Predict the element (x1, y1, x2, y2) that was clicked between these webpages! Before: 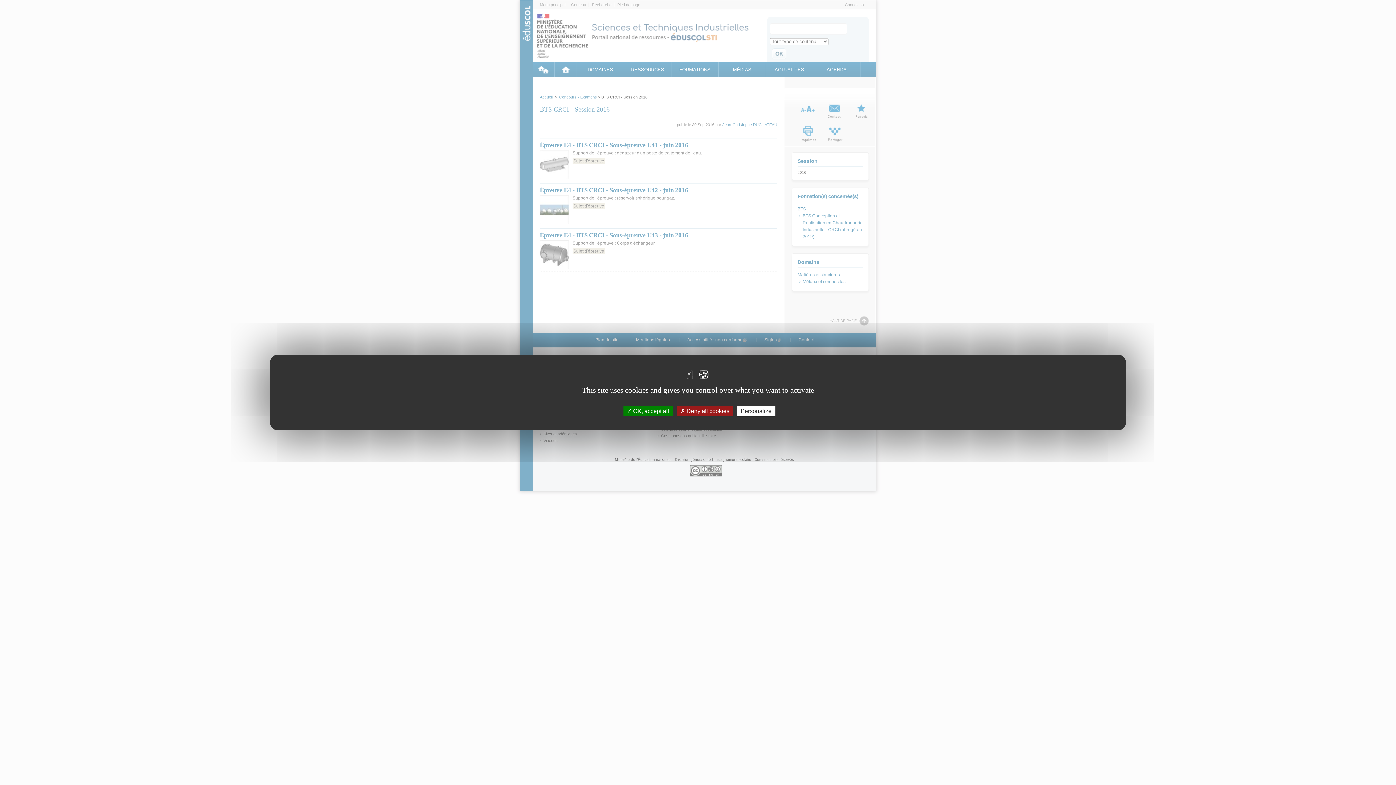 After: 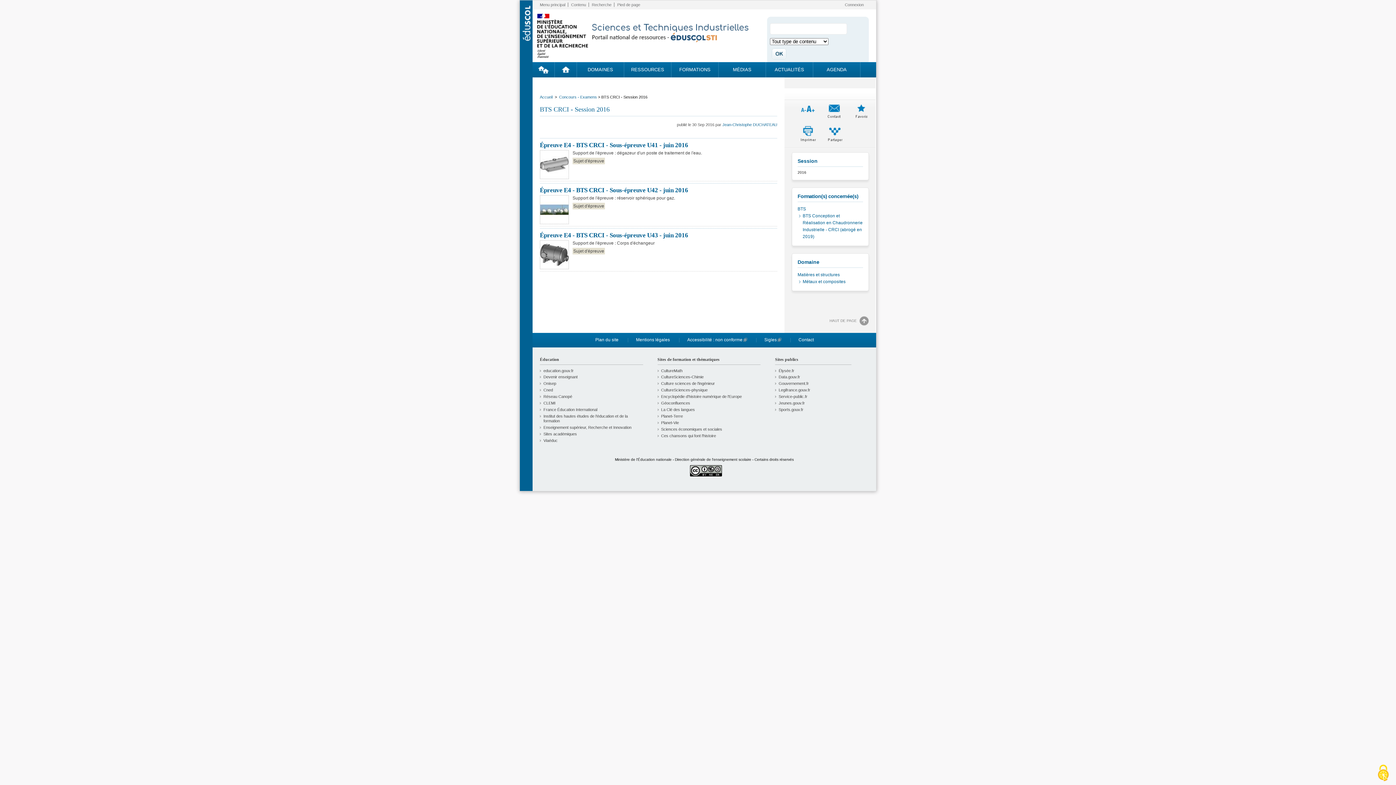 Action: bbox: (676, 406, 733, 416) label:  Deny all cookies